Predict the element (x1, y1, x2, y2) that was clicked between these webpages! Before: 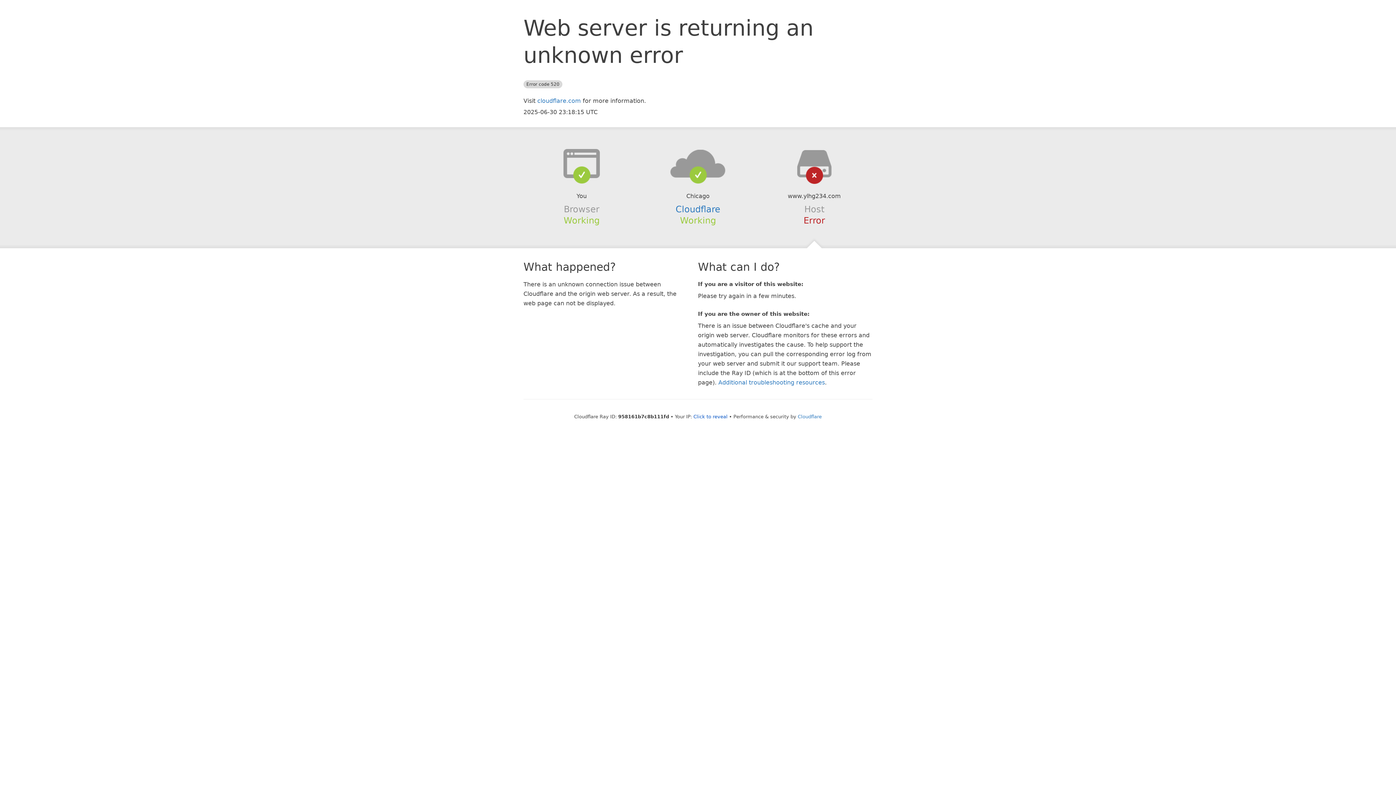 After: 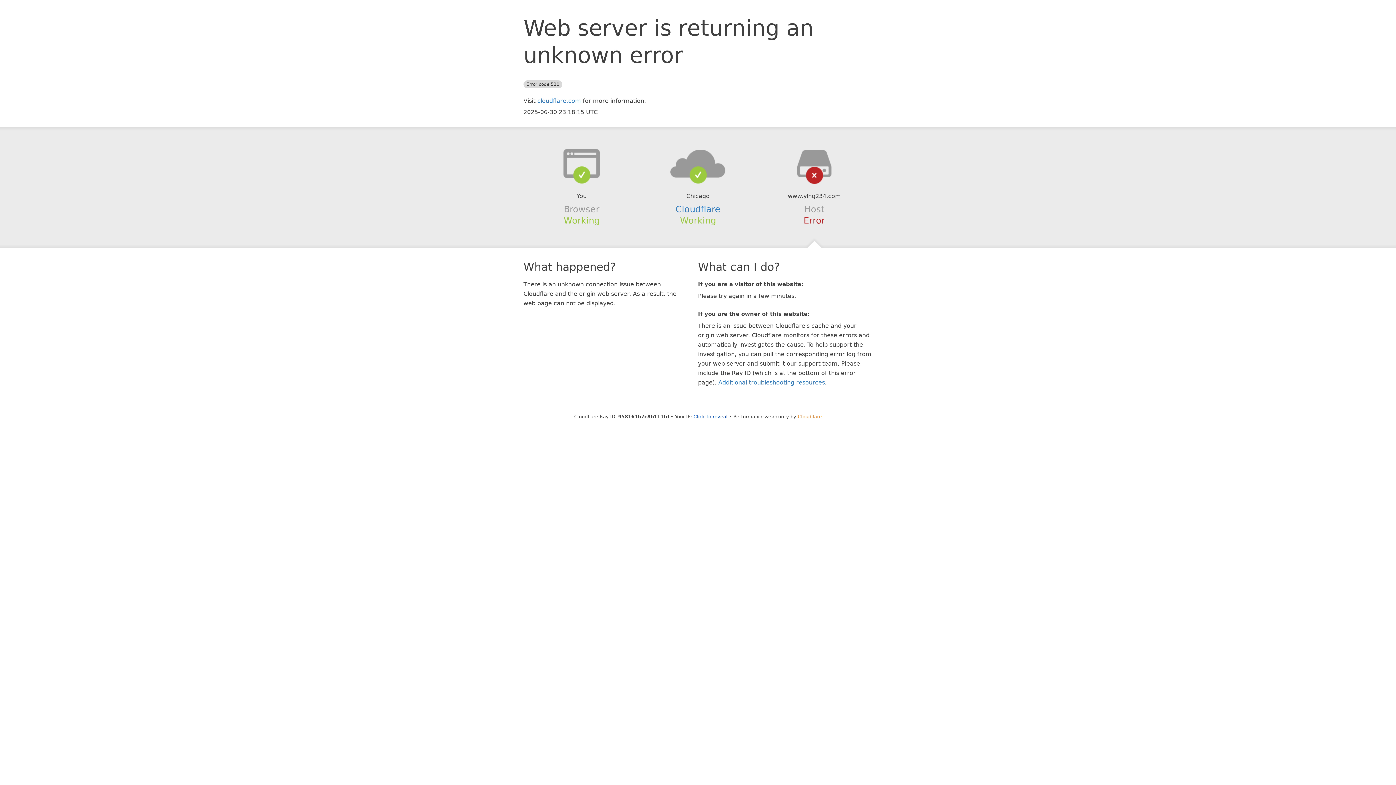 Action: label: Cloudflare bbox: (798, 414, 822, 419)